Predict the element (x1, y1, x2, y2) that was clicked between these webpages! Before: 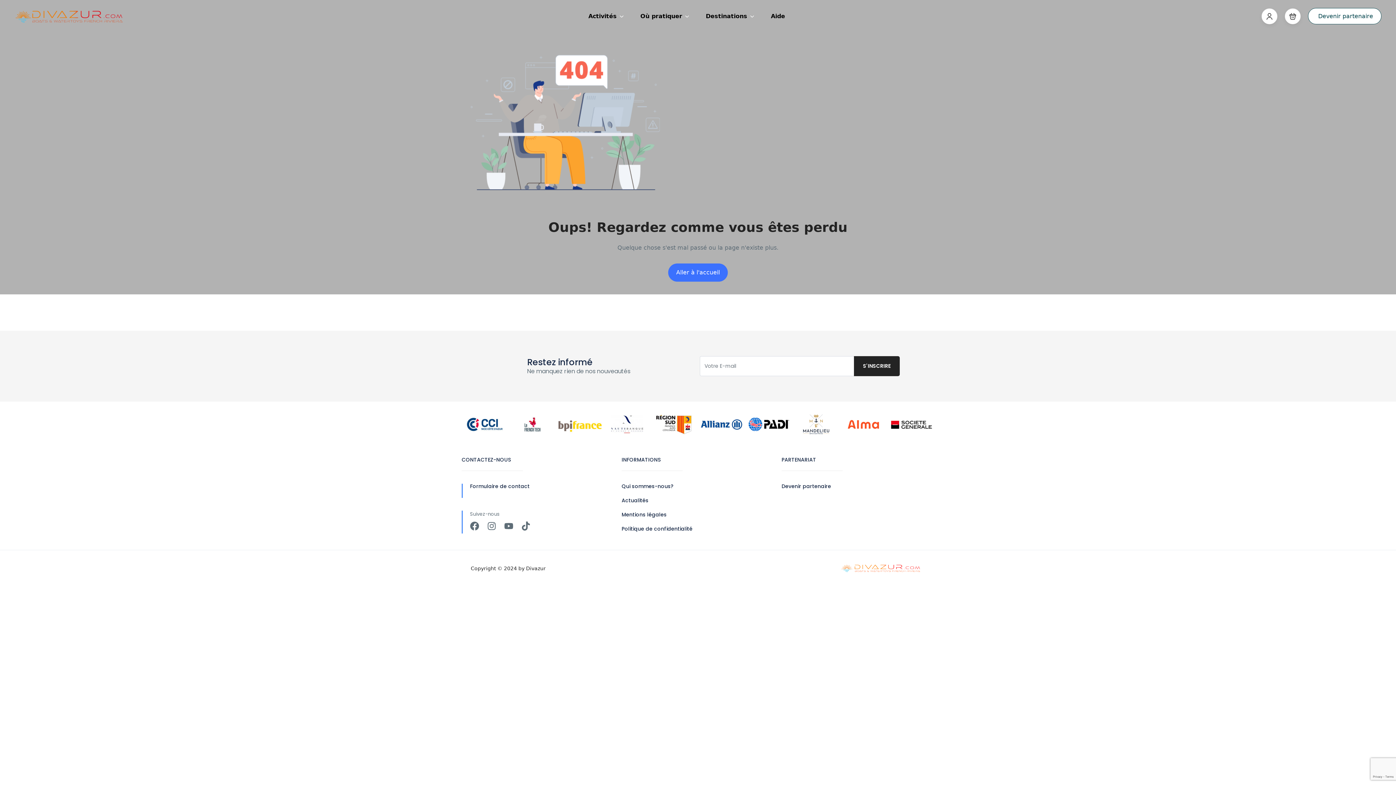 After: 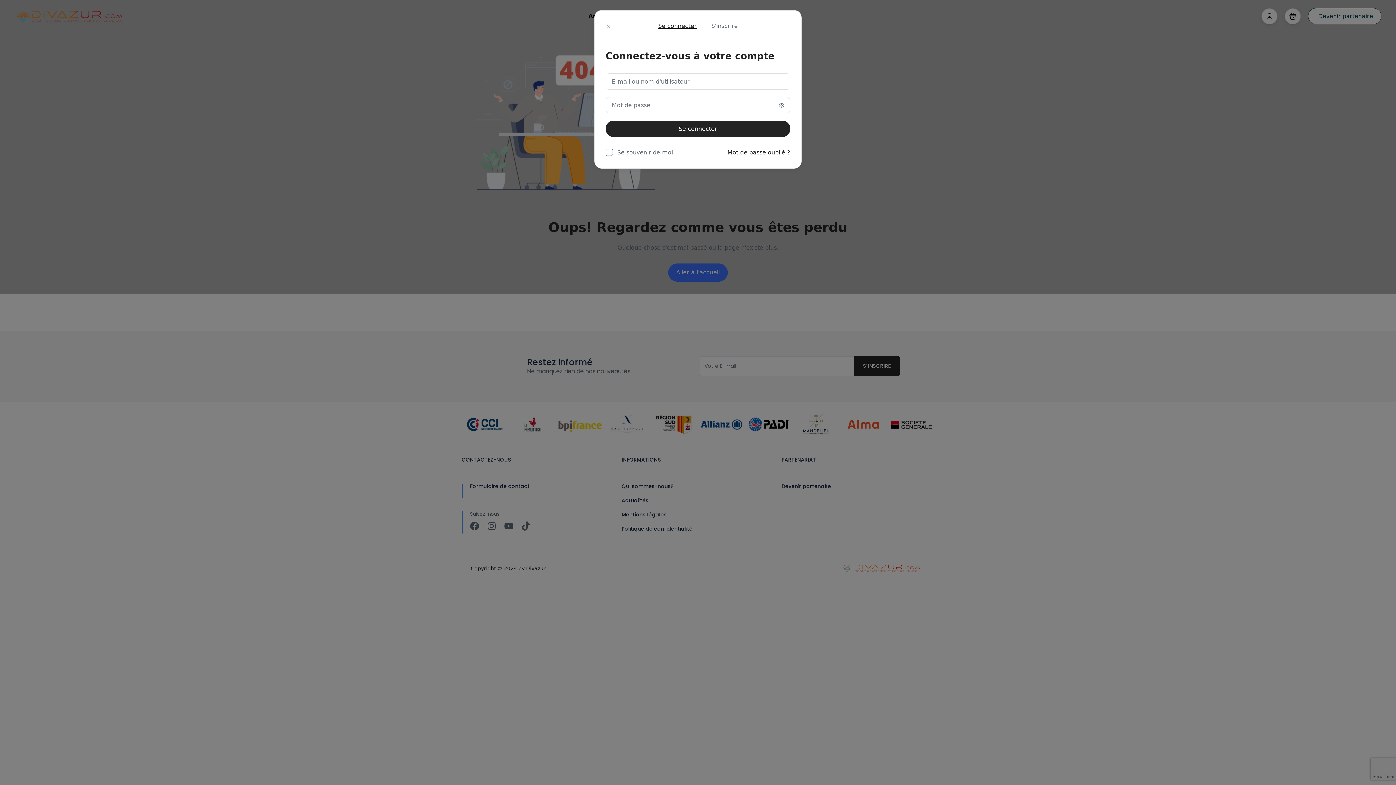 Action: bbox: (1261, 8, 1277, 24)